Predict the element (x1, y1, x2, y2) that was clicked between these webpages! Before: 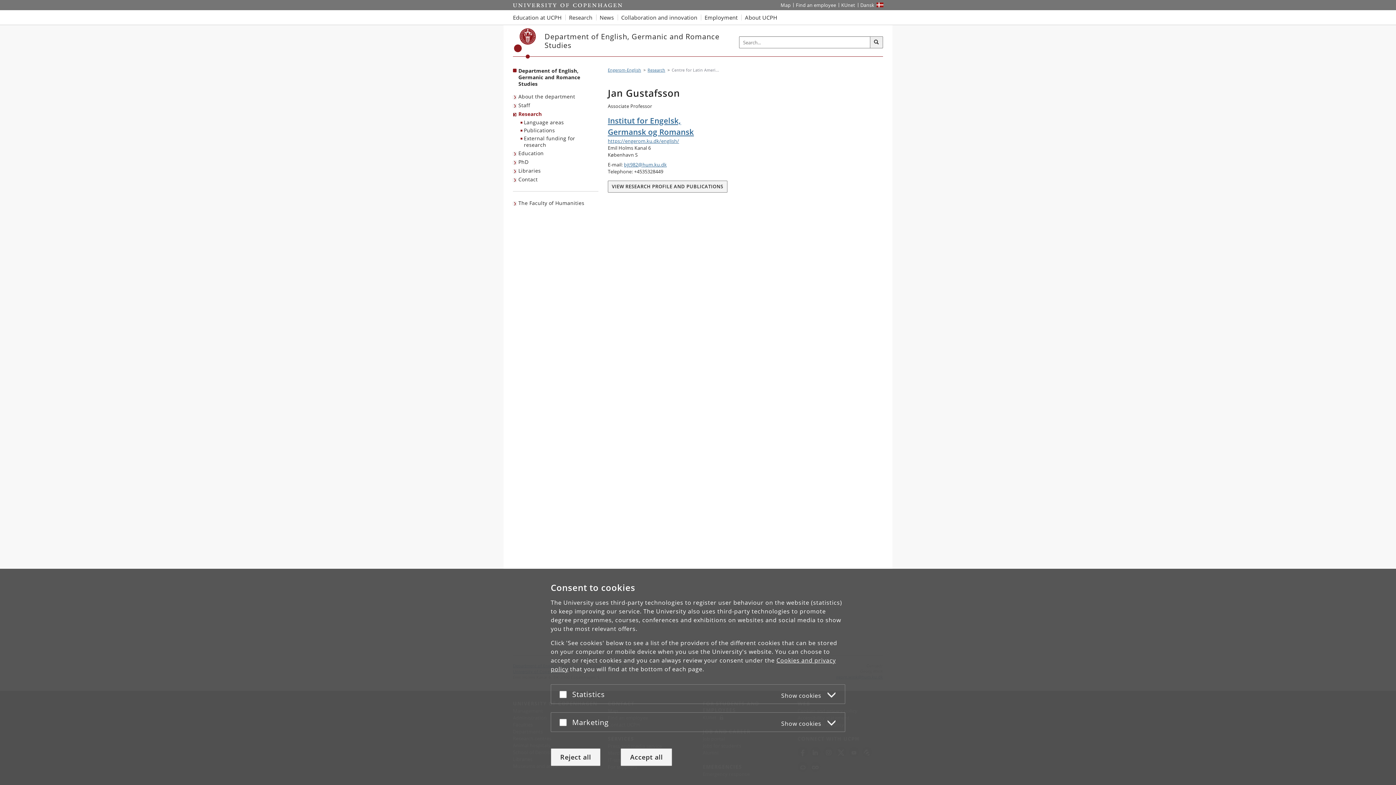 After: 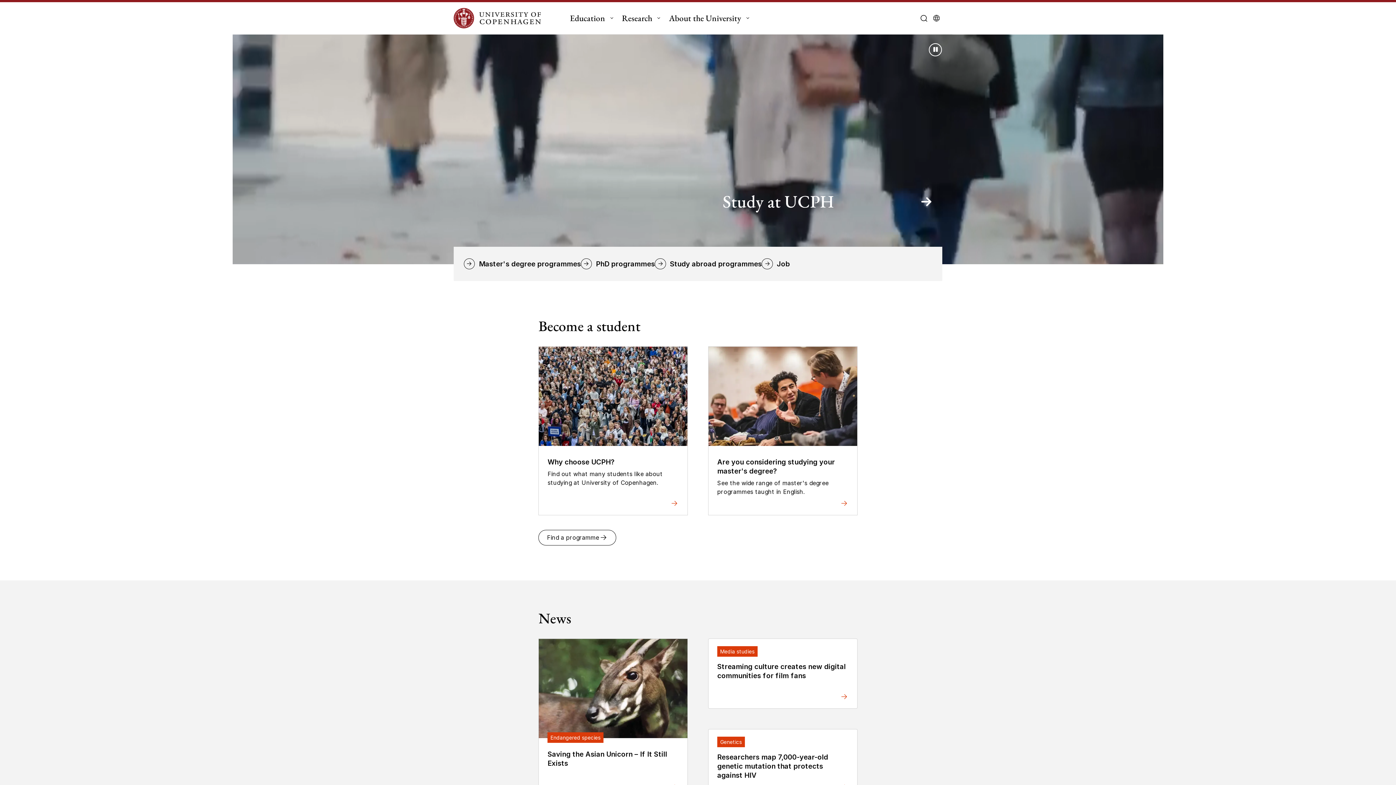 Action: bbox: (513, 0, 622, 10) label: Start